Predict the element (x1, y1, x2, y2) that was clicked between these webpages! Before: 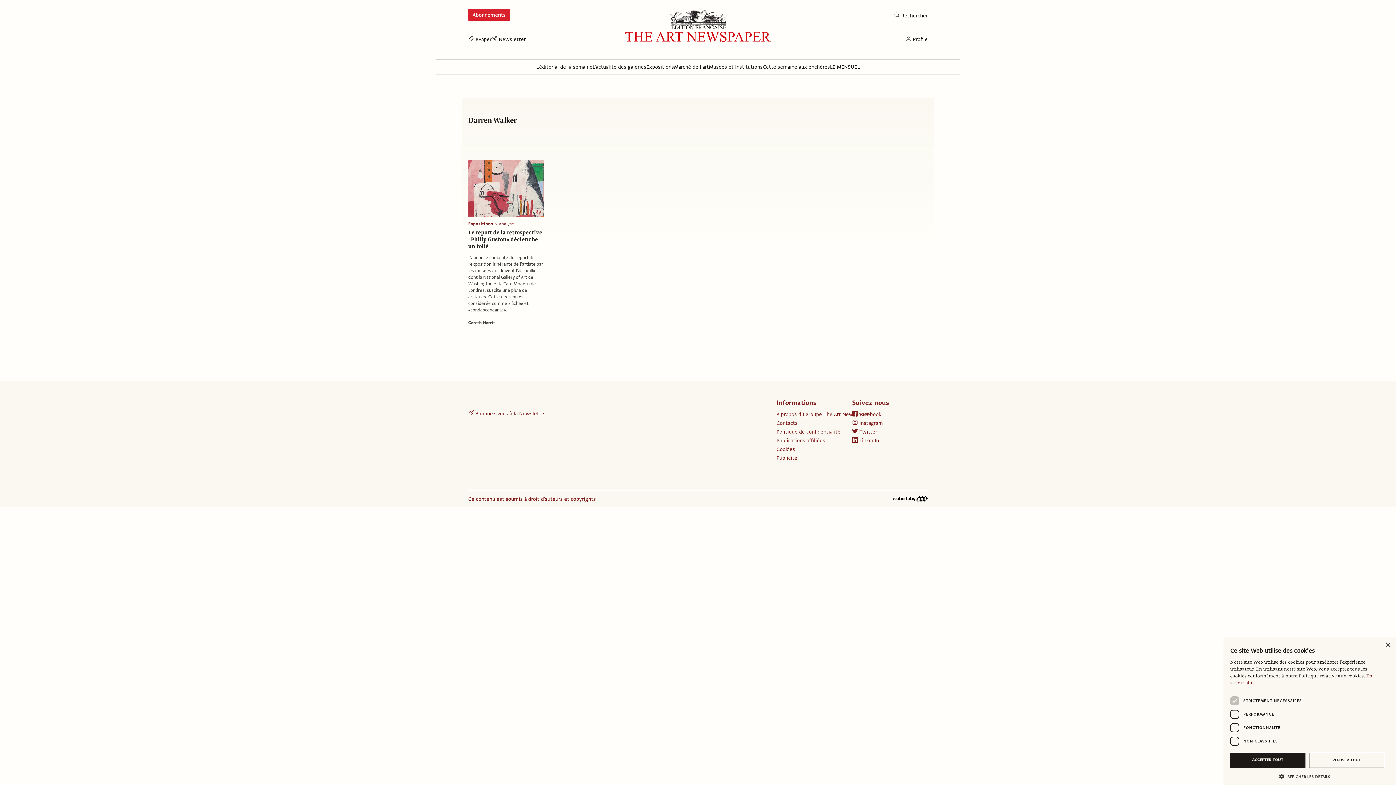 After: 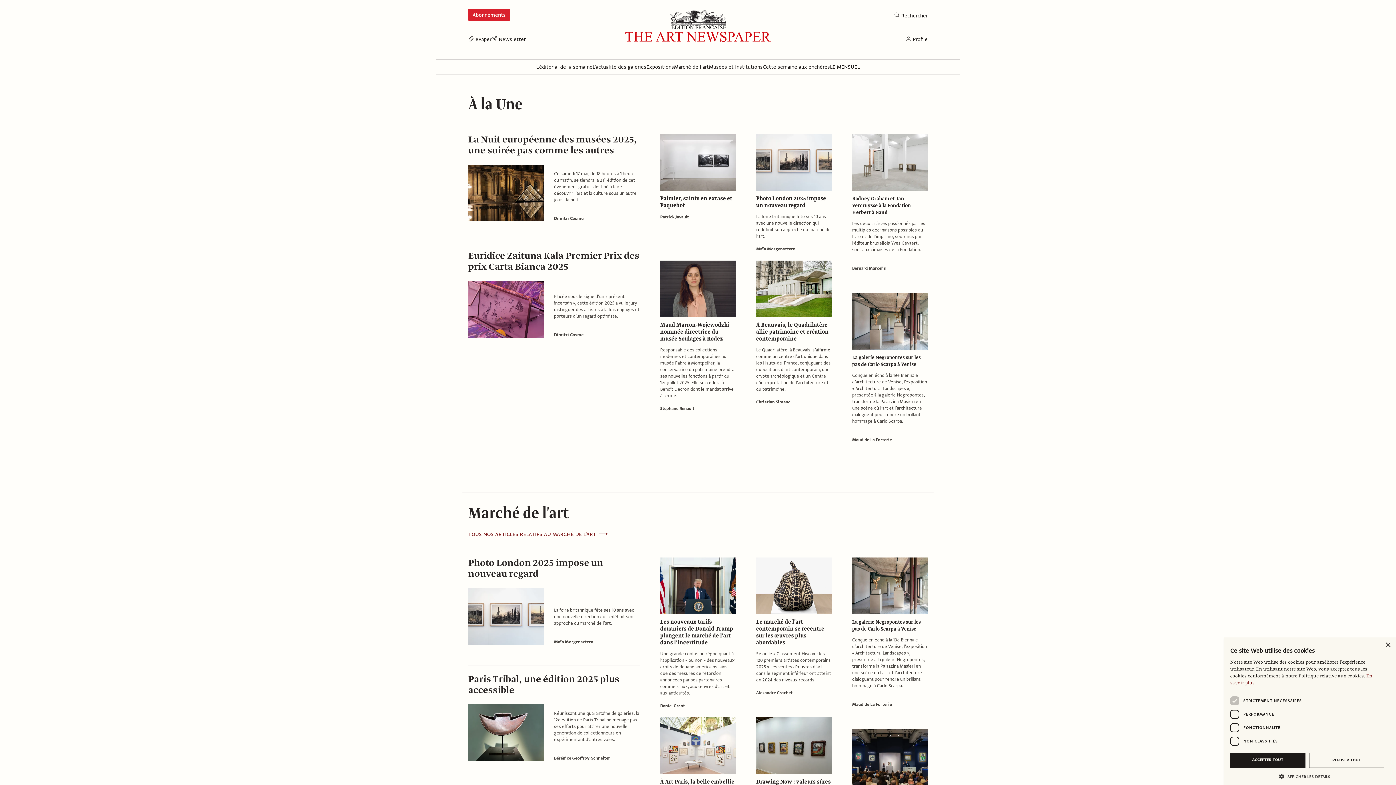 Action: bbox: (625, 8, 770, 41)